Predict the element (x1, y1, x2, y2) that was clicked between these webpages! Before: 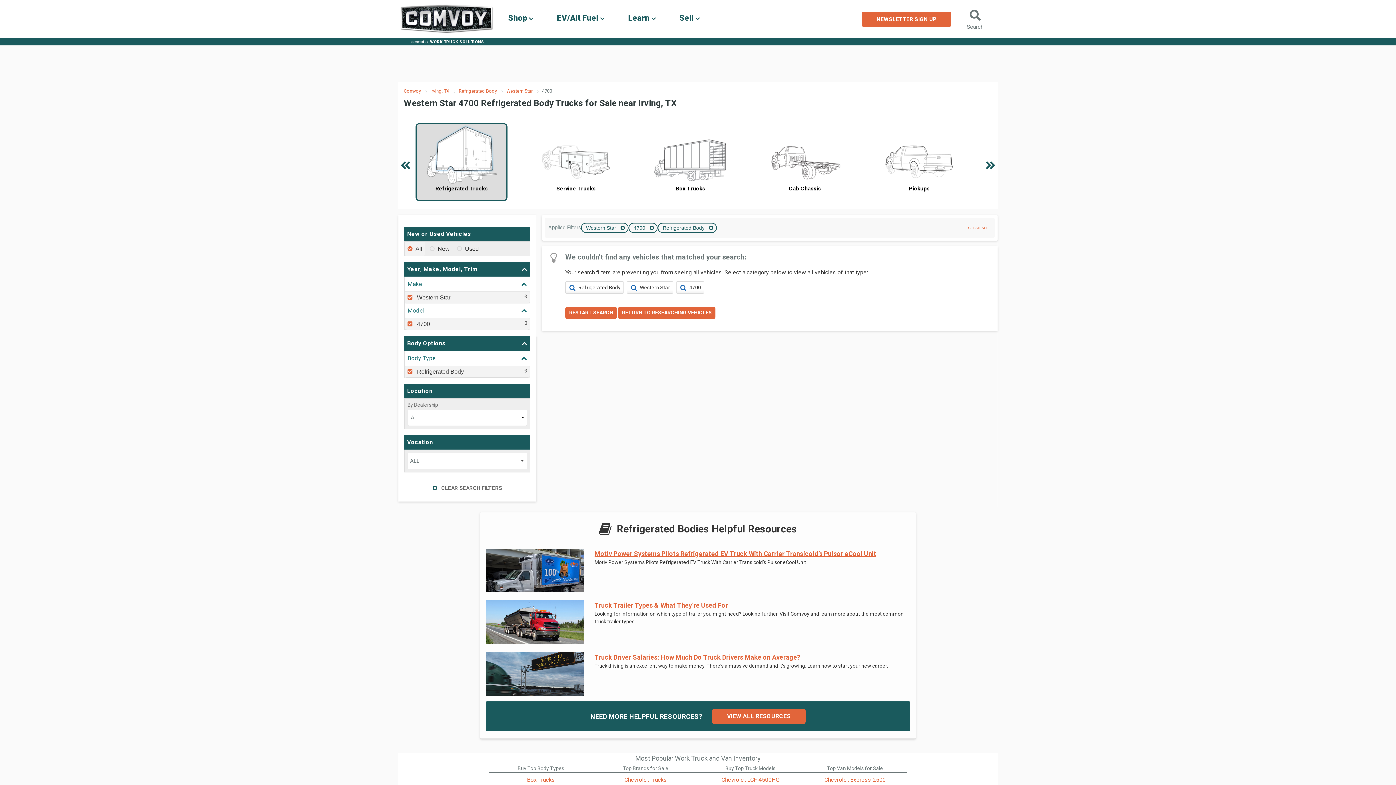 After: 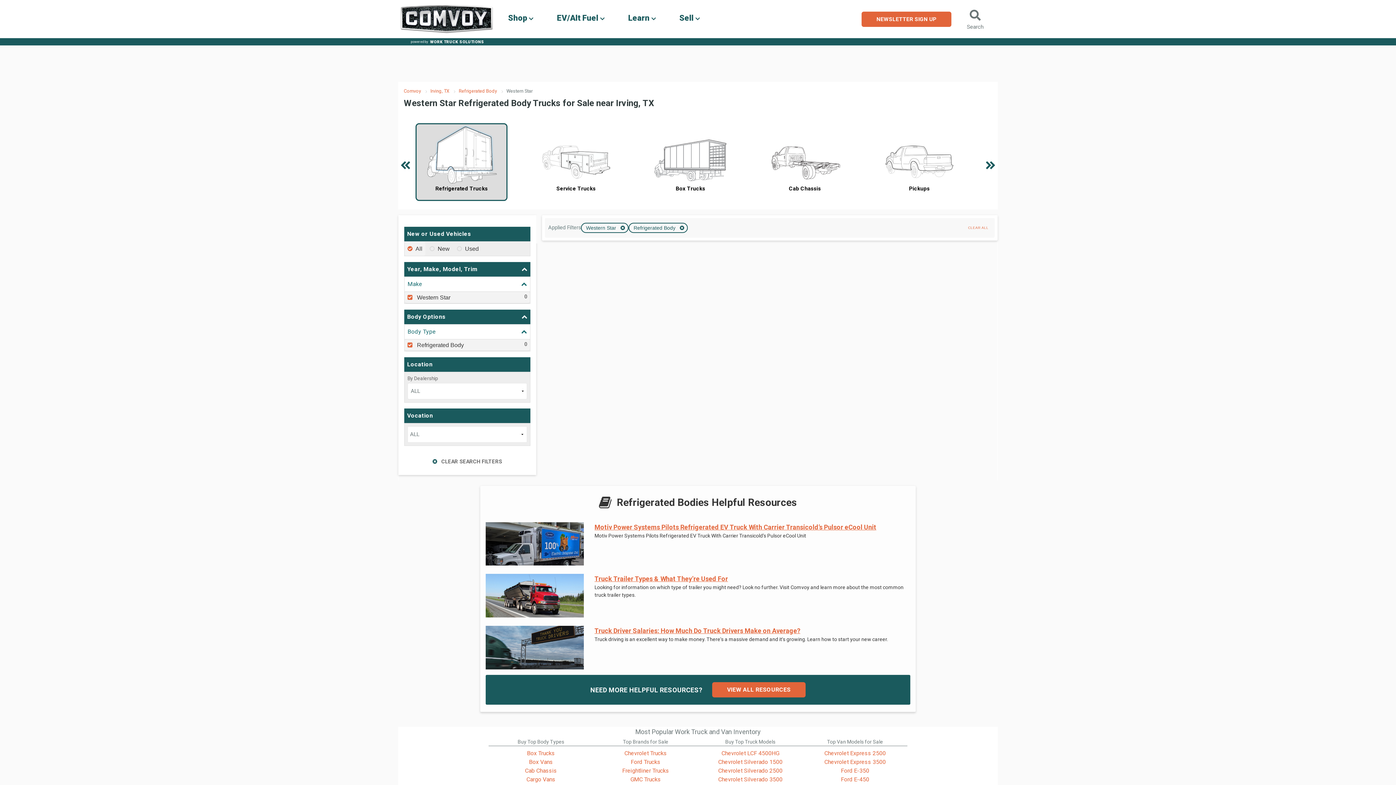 Action: bbox: (506, 87, 532, 94) label: Western Star